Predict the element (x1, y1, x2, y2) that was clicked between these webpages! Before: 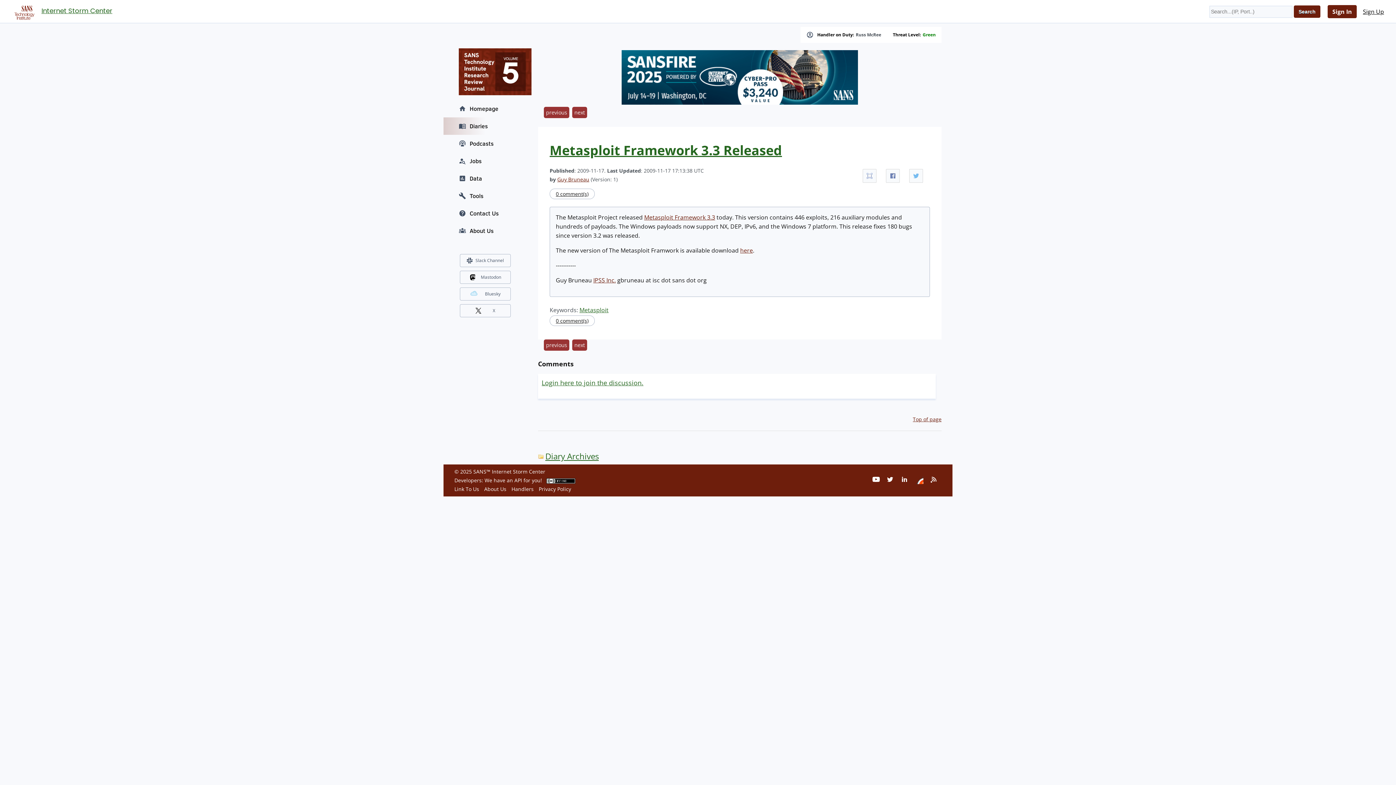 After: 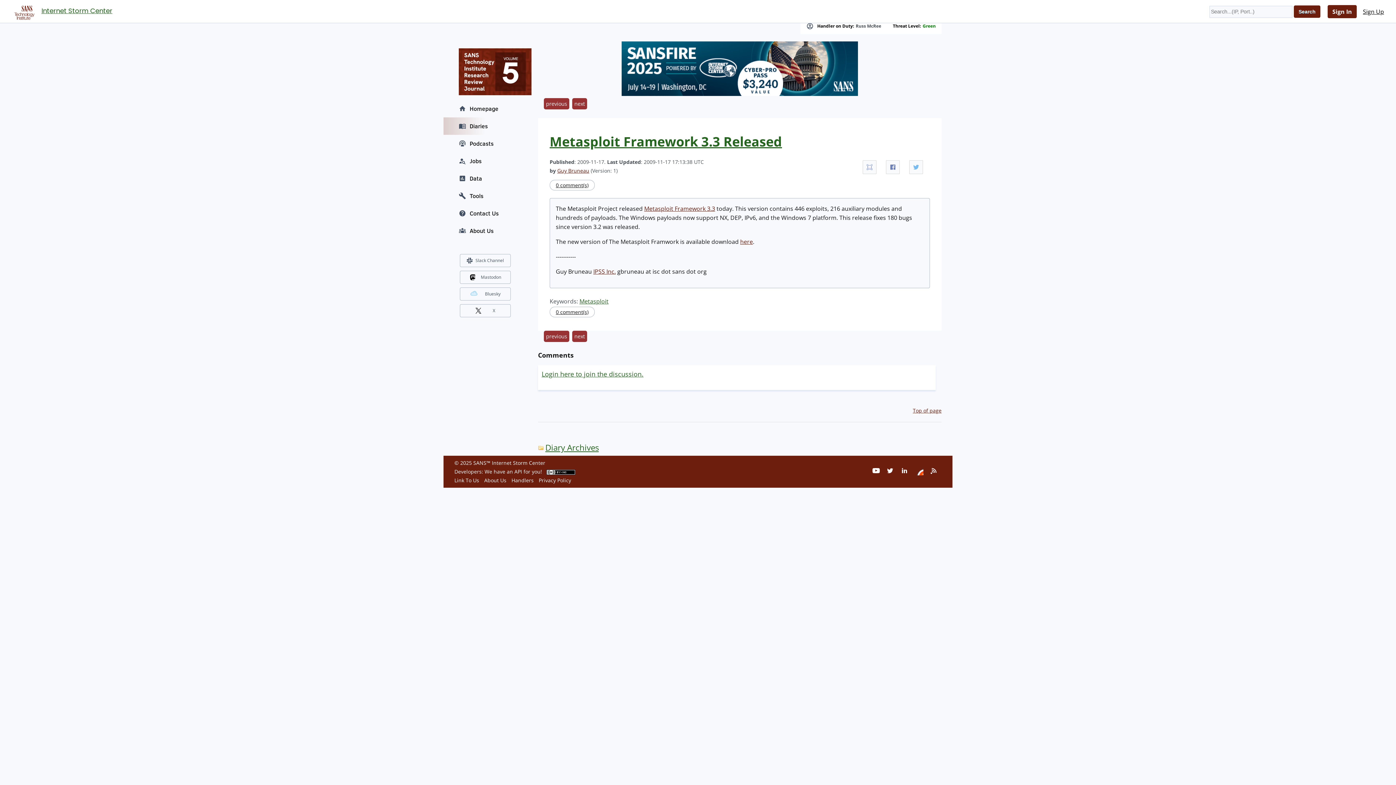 Action: bbox: (549, 188, 594, 199) label: 0 comment(s)